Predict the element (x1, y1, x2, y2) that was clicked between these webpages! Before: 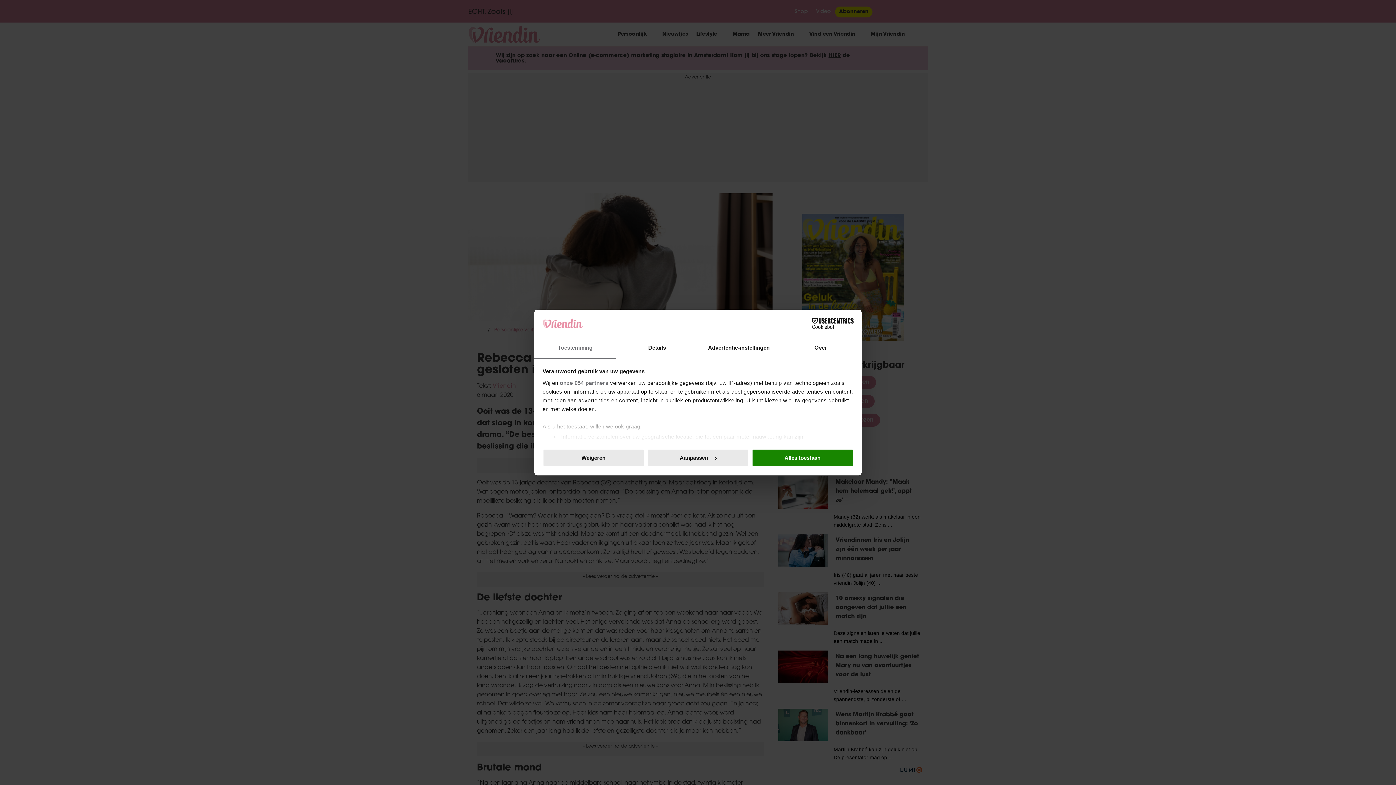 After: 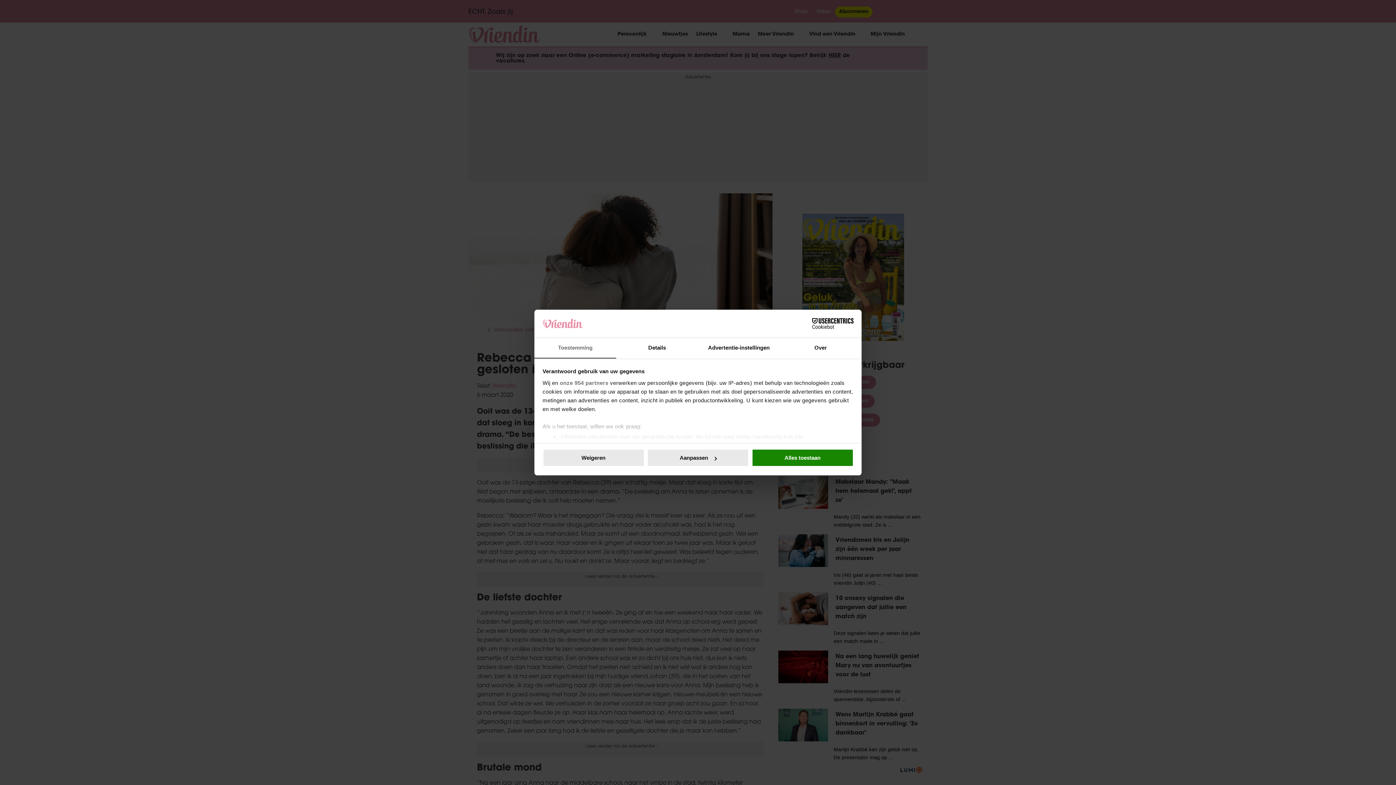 Action: bbox: (790, 318, 853, 329) label: Cookiebot - opens in a new window